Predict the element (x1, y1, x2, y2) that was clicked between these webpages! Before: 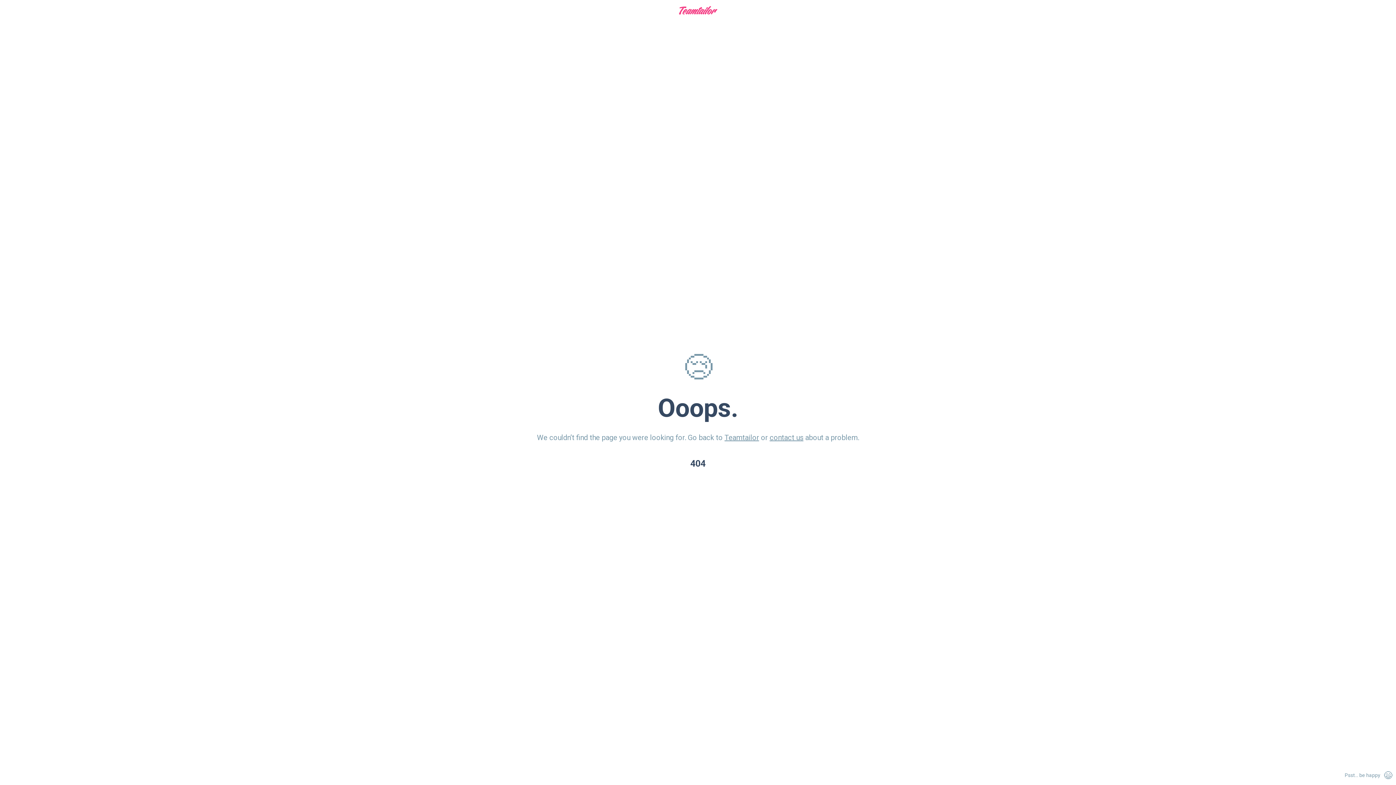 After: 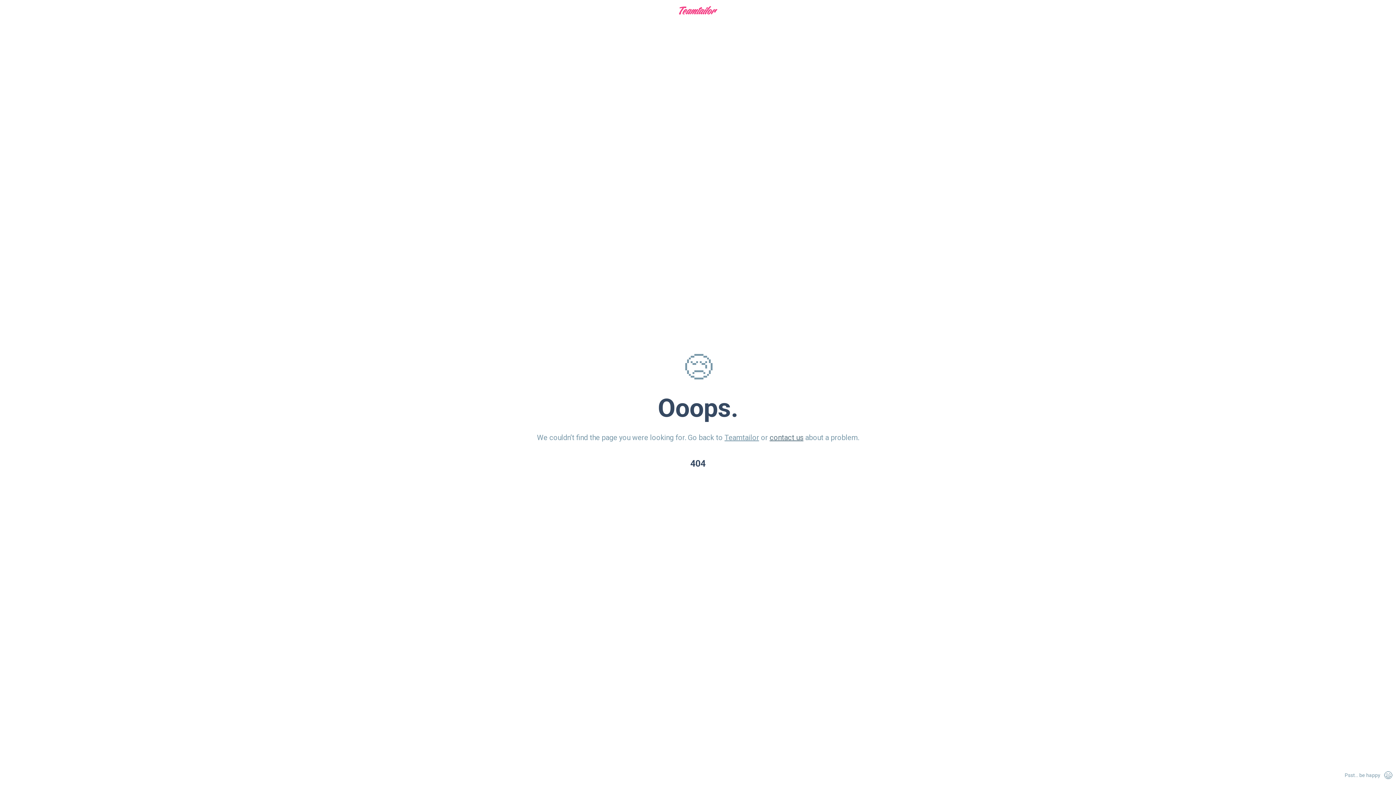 Action: bbox: (769, 433, 803, 442) label: contact us